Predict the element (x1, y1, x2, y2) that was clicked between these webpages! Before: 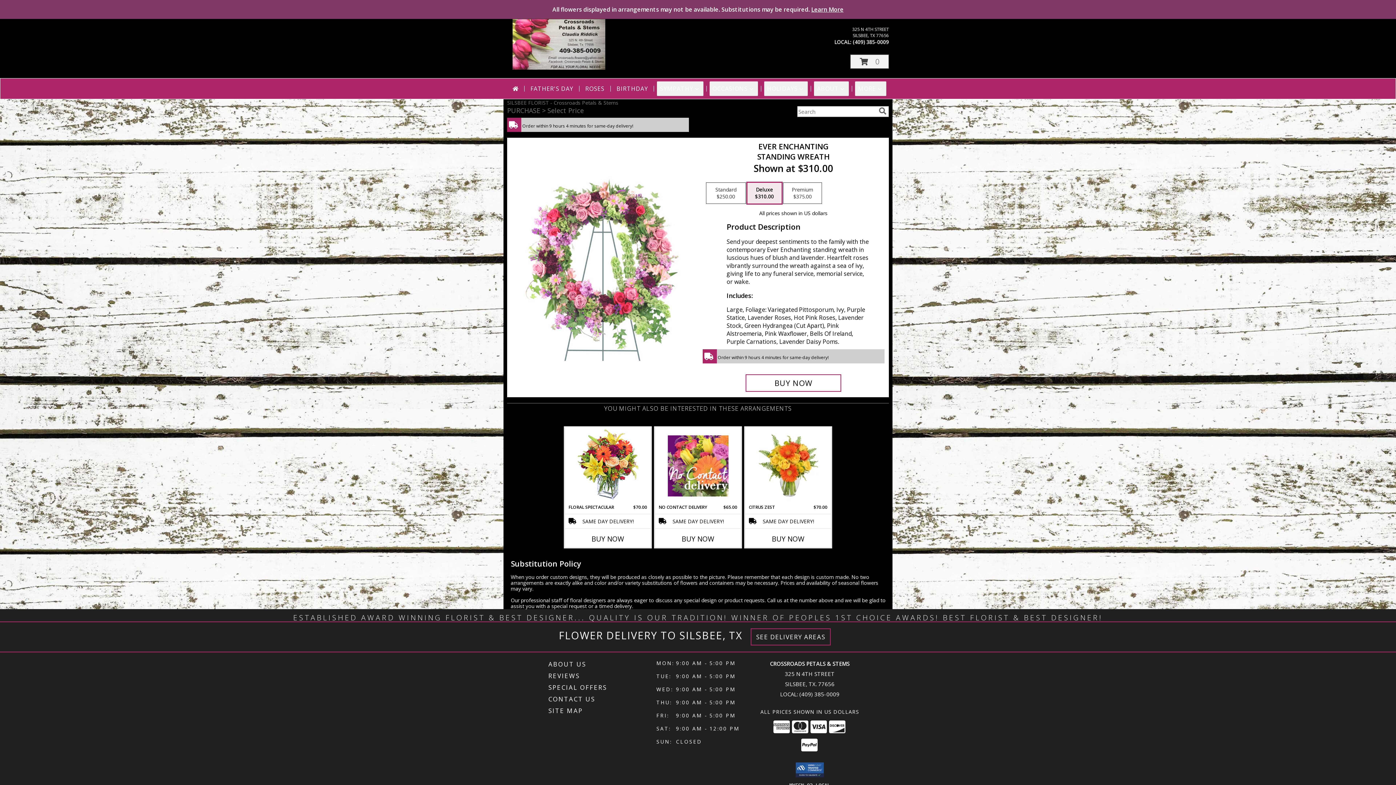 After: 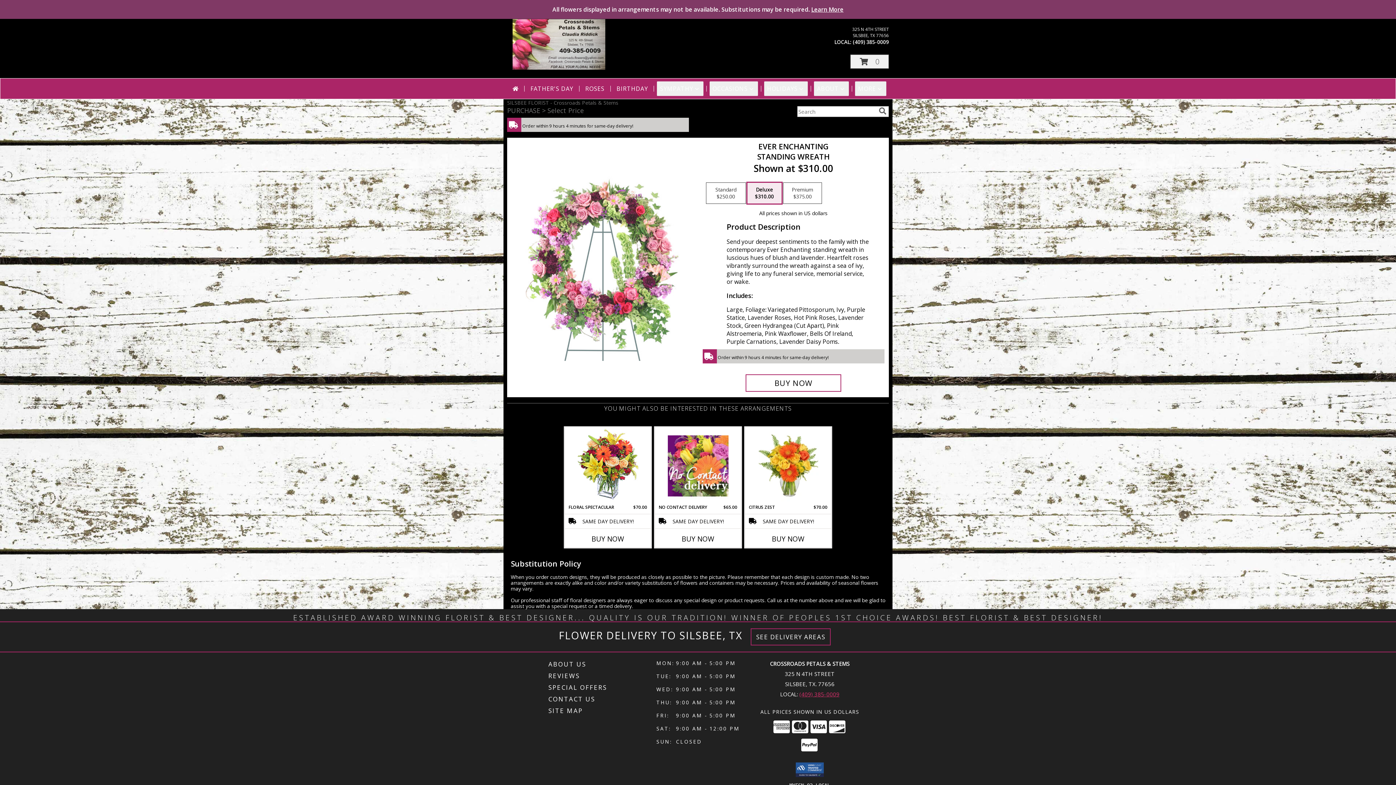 Action: label: Call local number: +1-409-385-0009 bbox: (799, 690, 839, 698)